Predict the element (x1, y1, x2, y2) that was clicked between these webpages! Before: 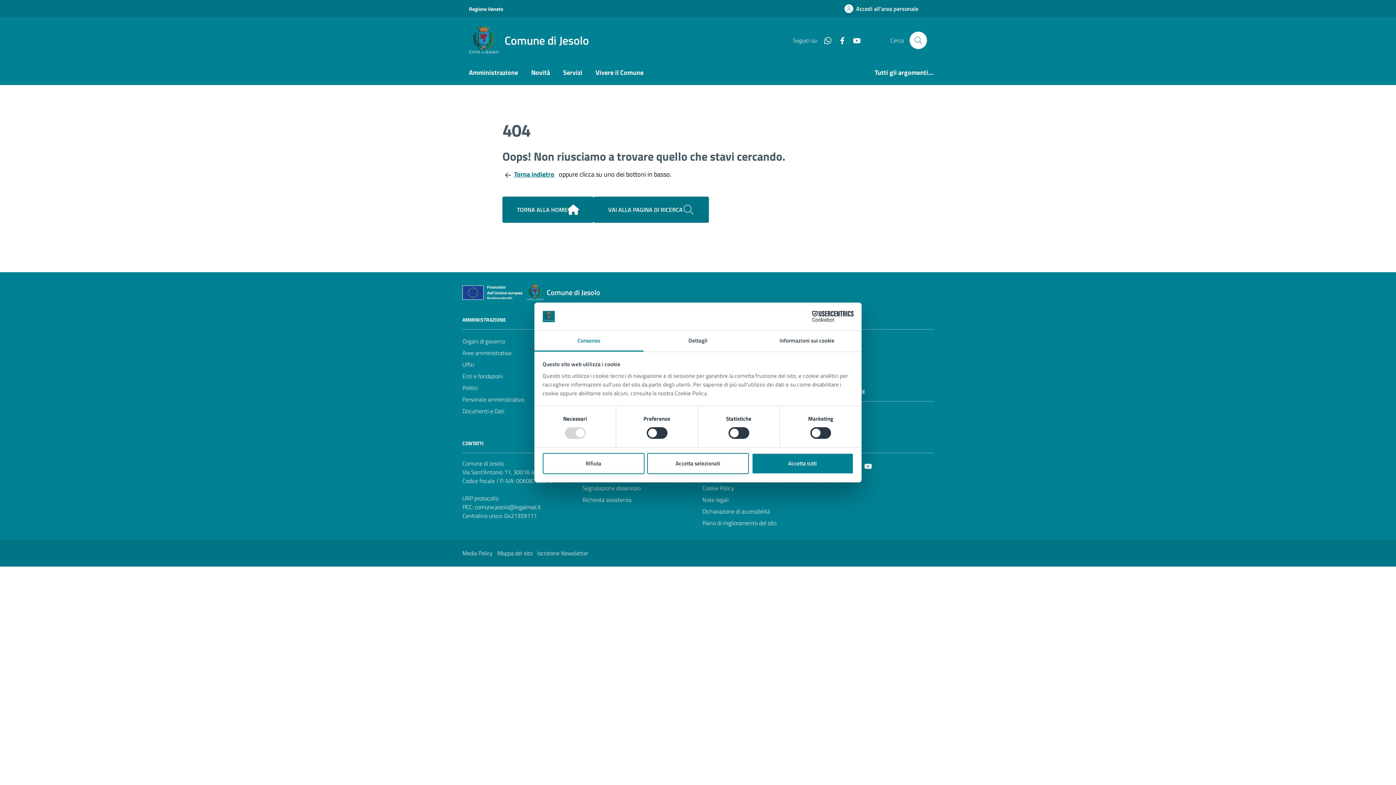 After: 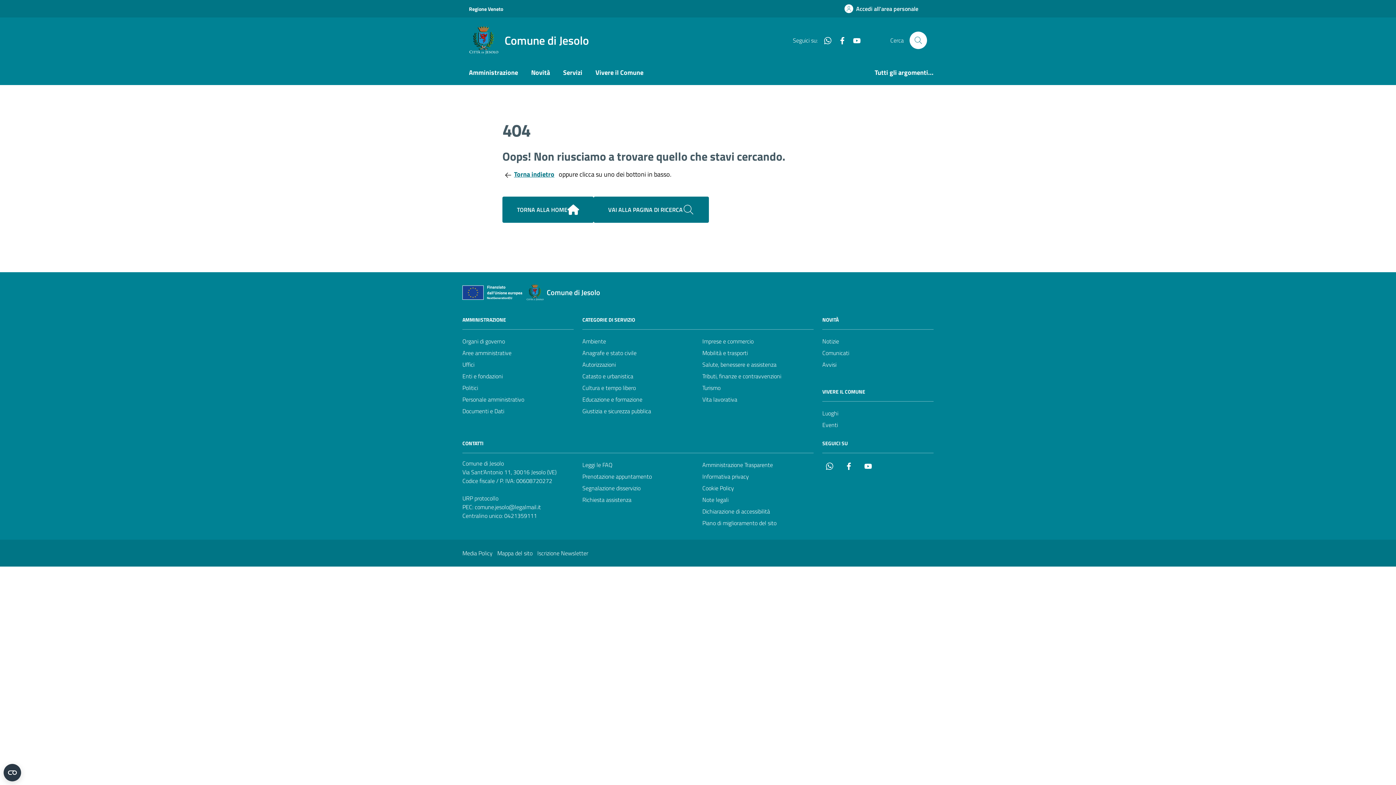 Action: label: Accetta tutti bbox: (751, 453, 853, 474)